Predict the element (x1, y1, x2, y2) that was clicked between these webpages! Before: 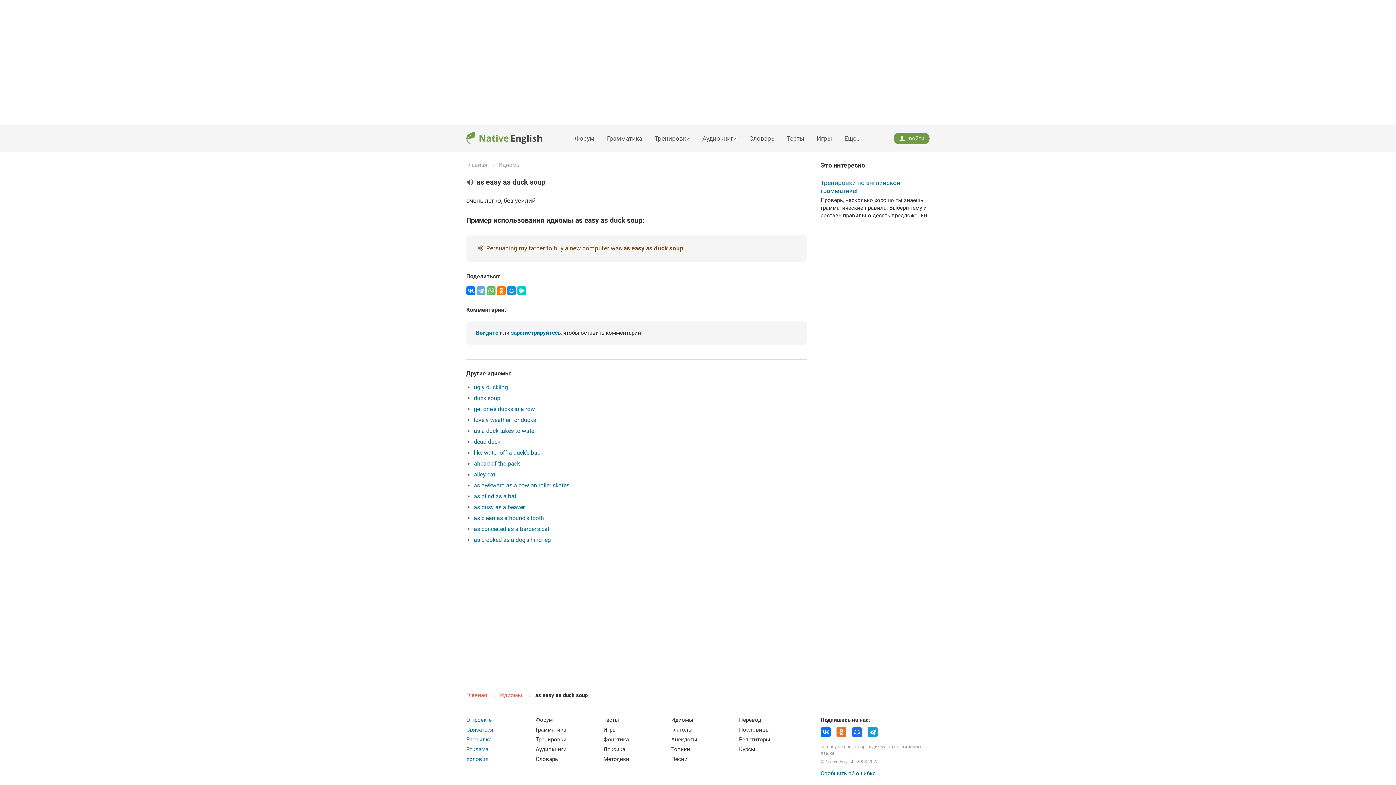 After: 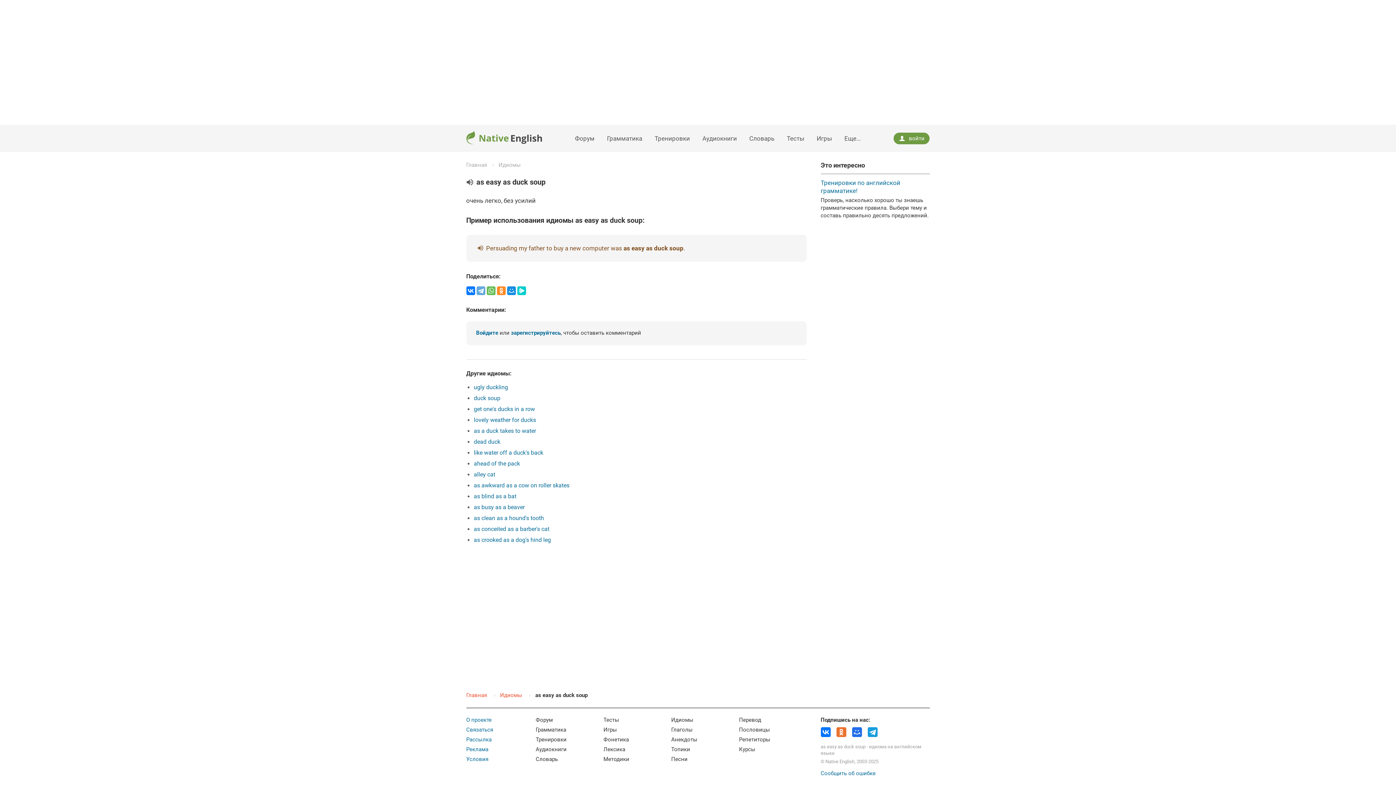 Action: bbox: (496, 286, 505, 295)